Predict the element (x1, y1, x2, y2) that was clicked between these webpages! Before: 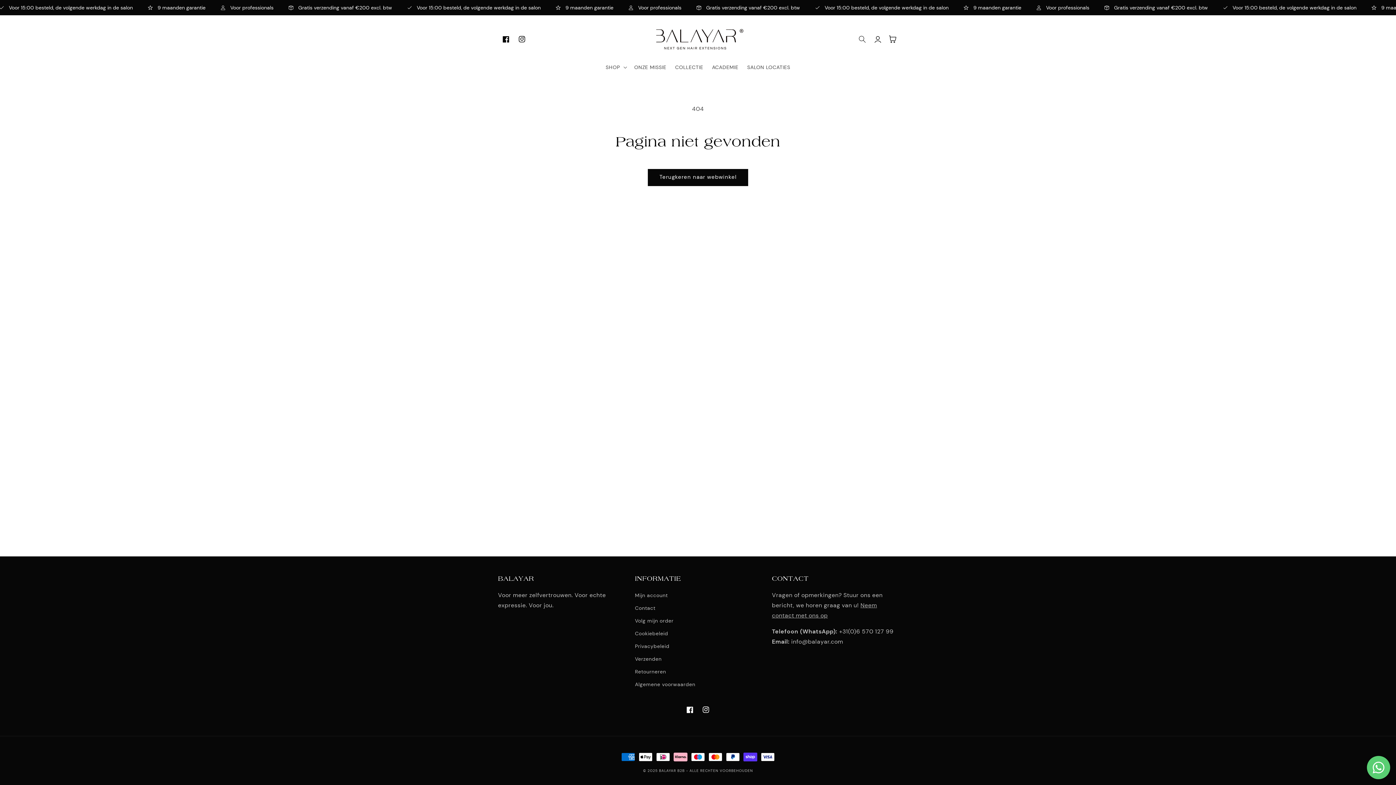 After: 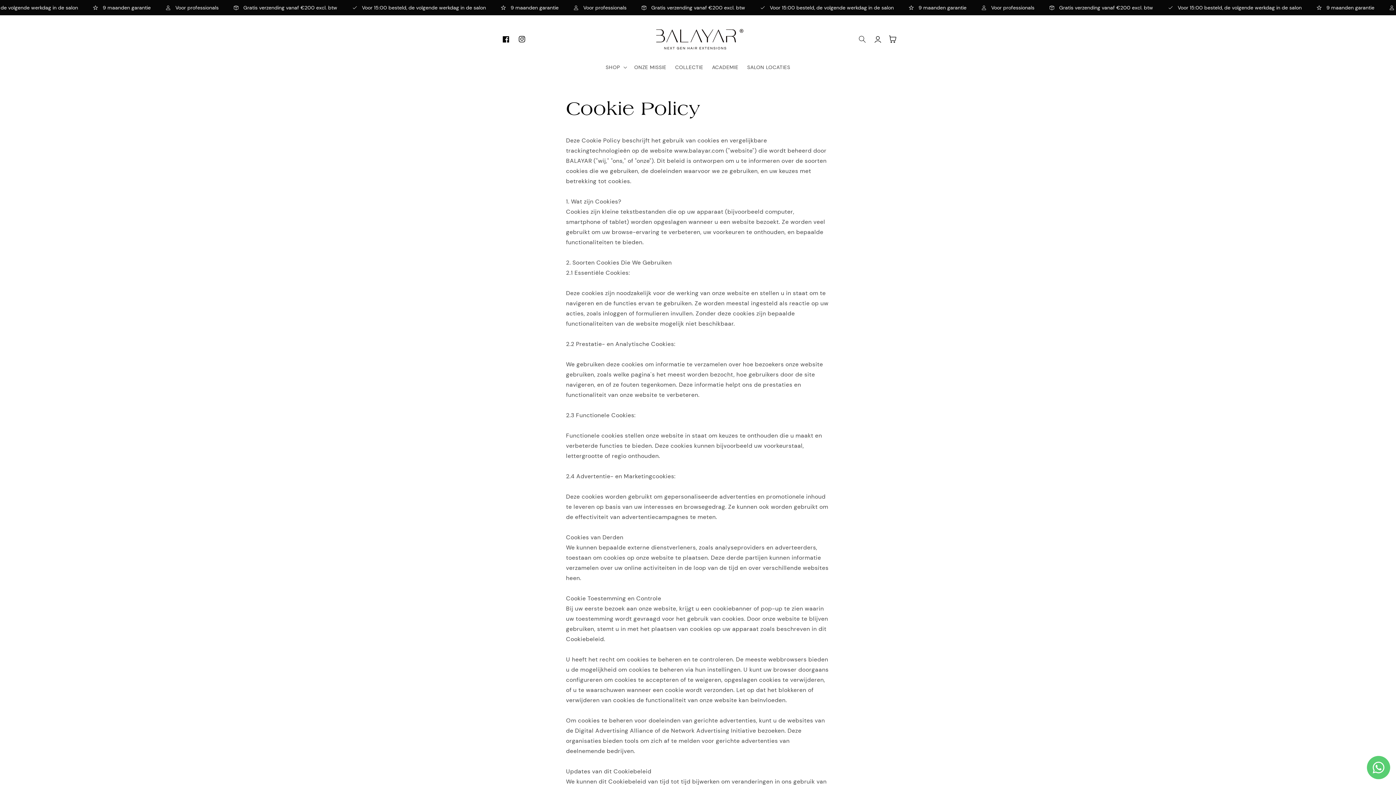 Action: label: Cookiebeleid bbox: (635, 627, 668, 640)